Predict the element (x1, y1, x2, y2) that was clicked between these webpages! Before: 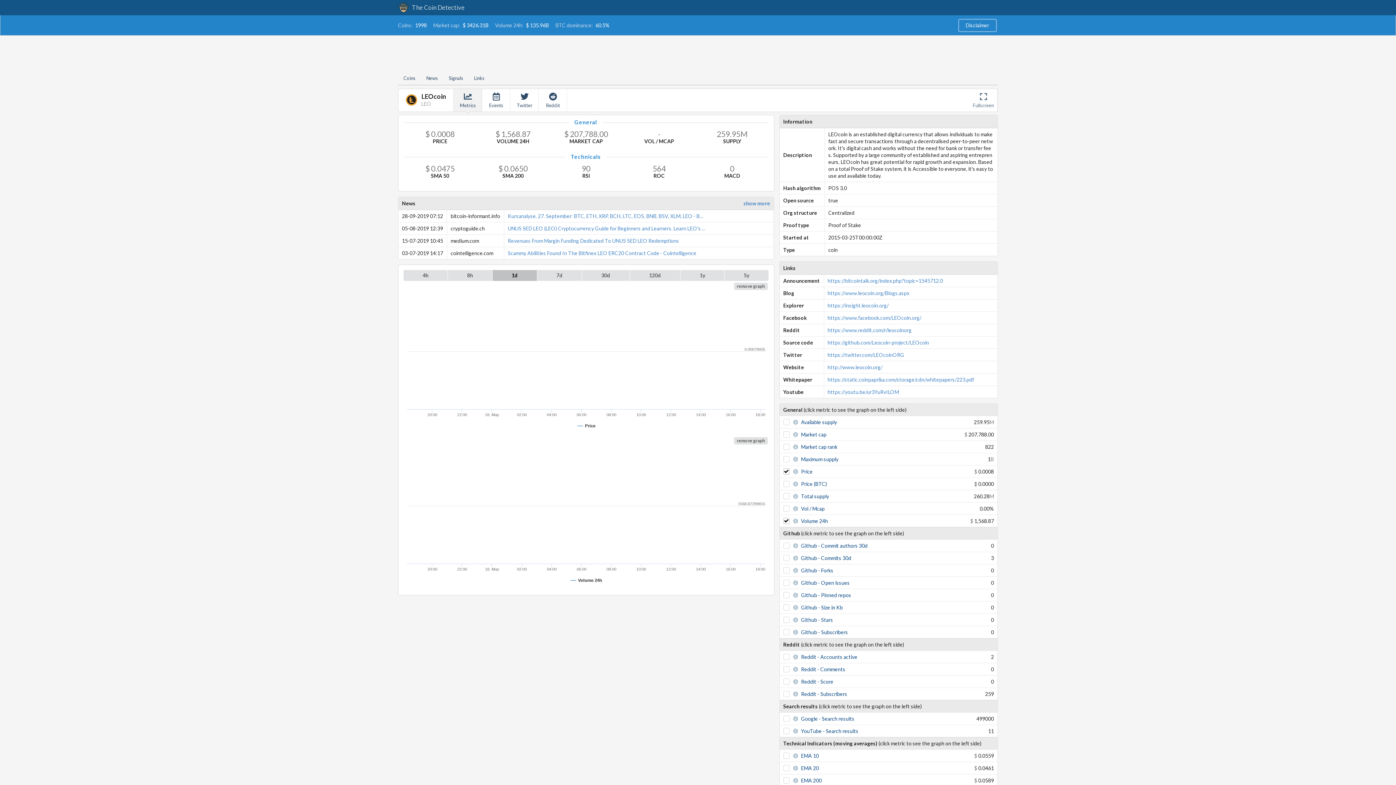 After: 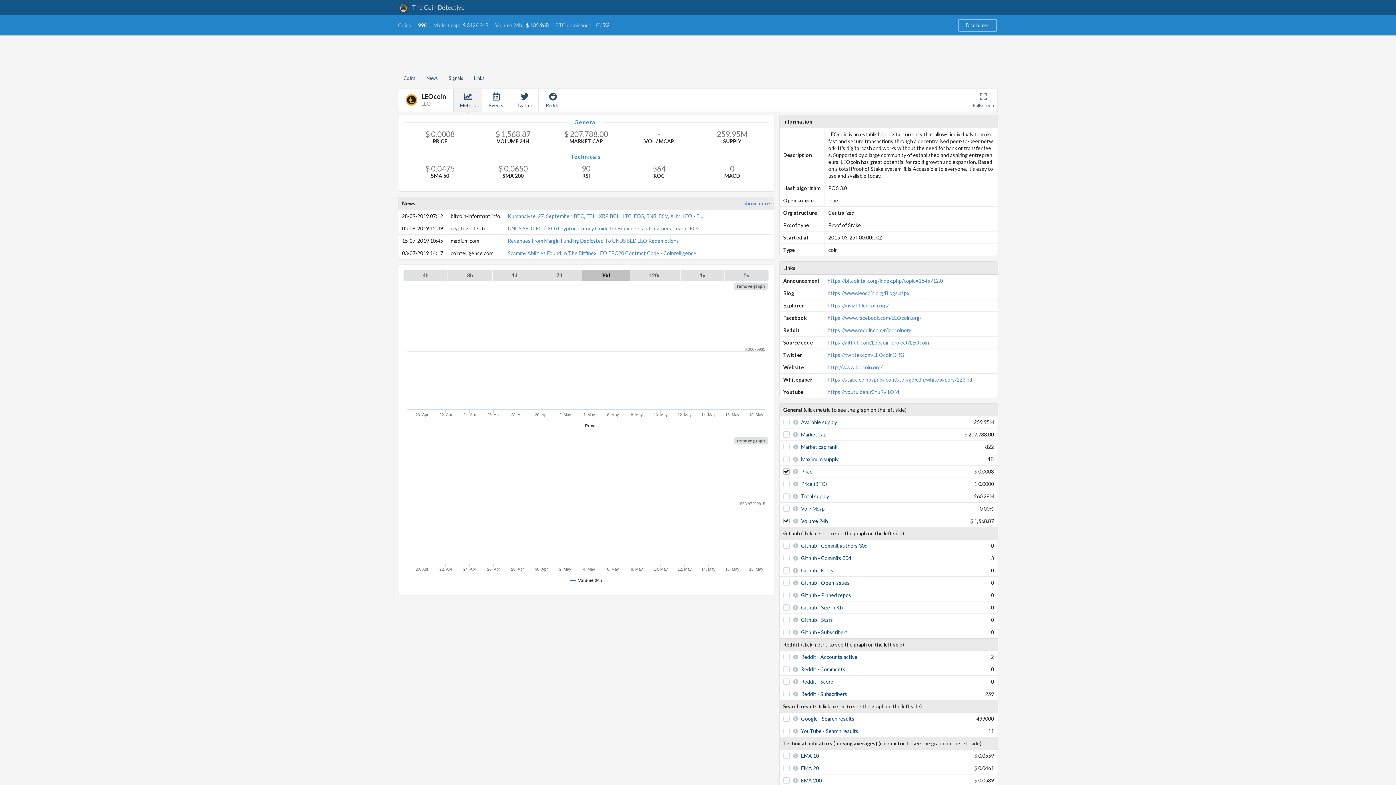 Action: label: 30d bbox: (582, 270, 629, 281)